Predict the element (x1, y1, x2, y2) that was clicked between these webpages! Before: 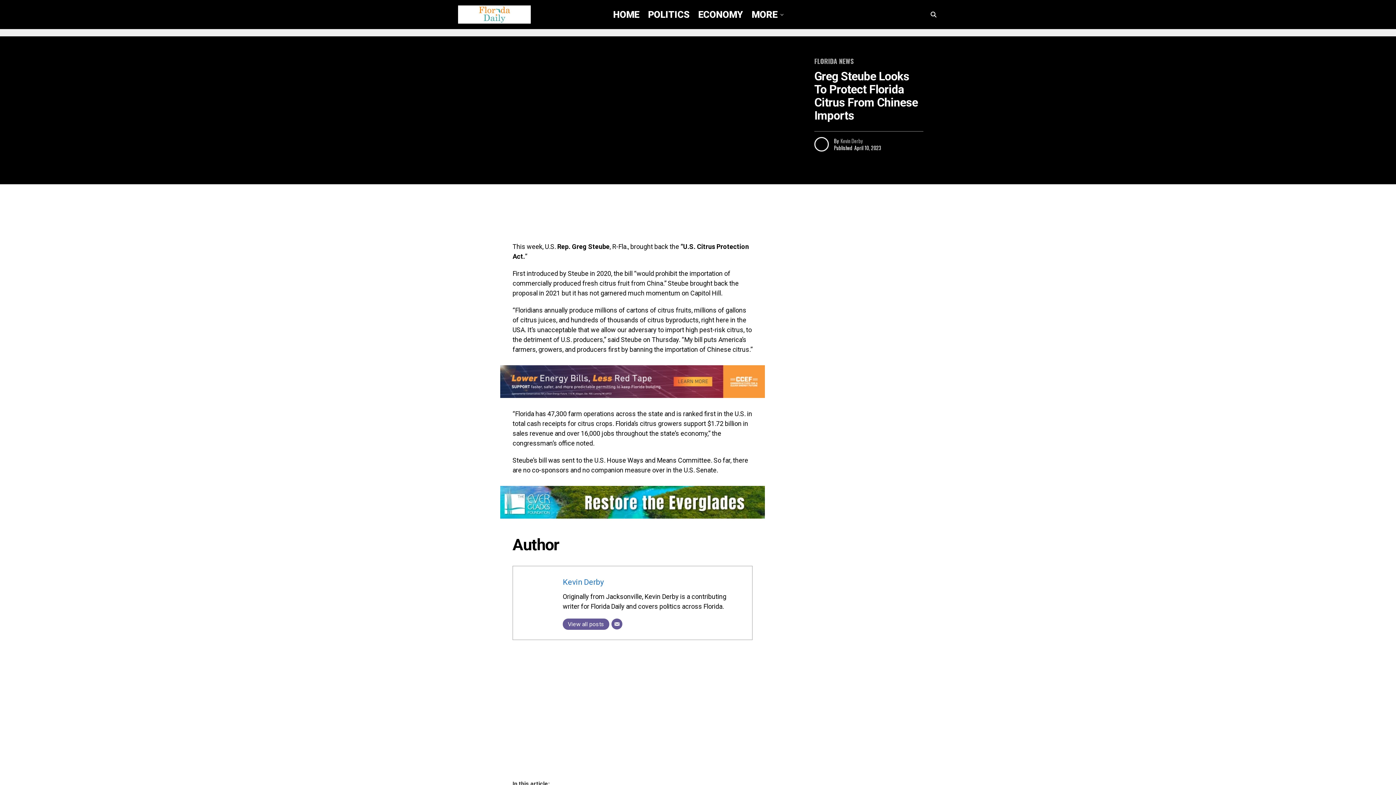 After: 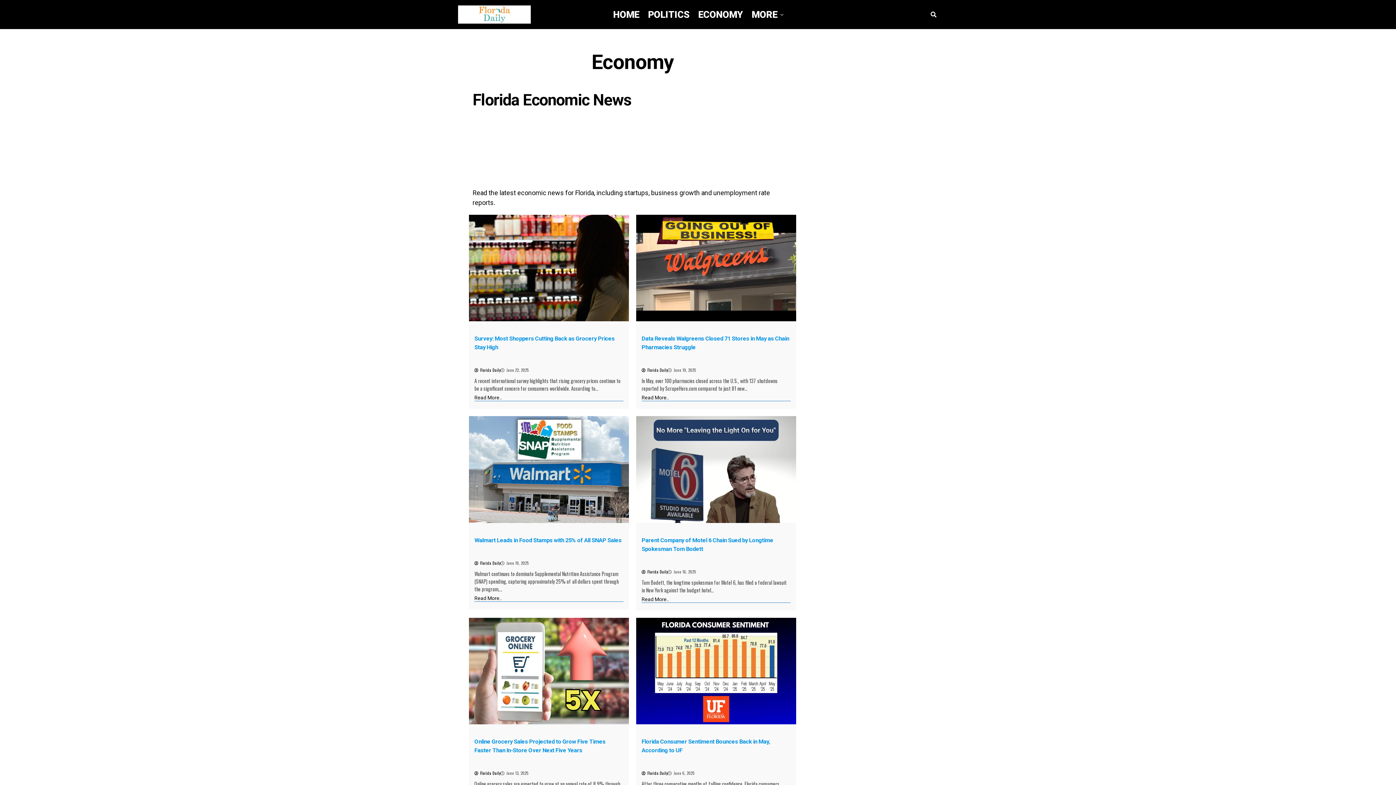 Action: label: ECONOMY bbox: (694, 0, 746, 29)